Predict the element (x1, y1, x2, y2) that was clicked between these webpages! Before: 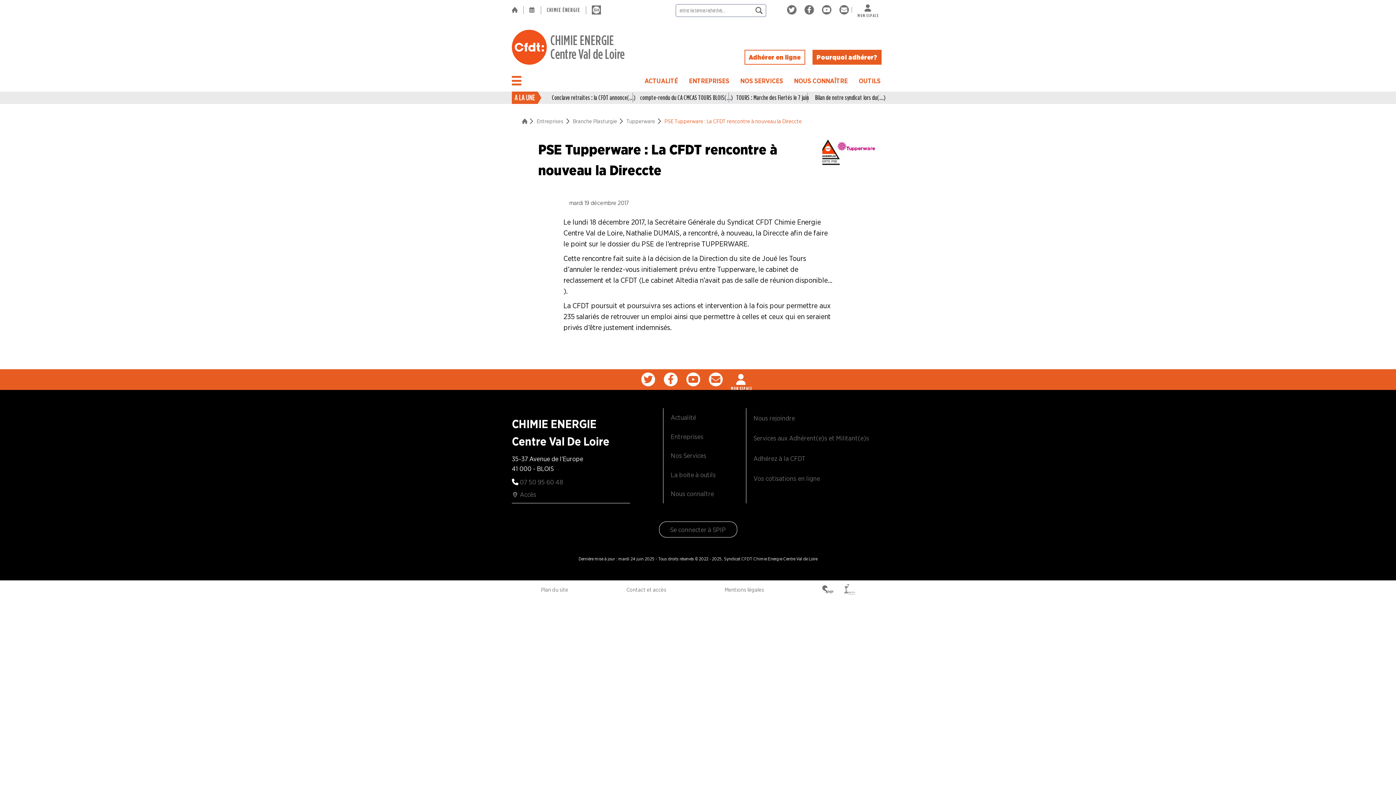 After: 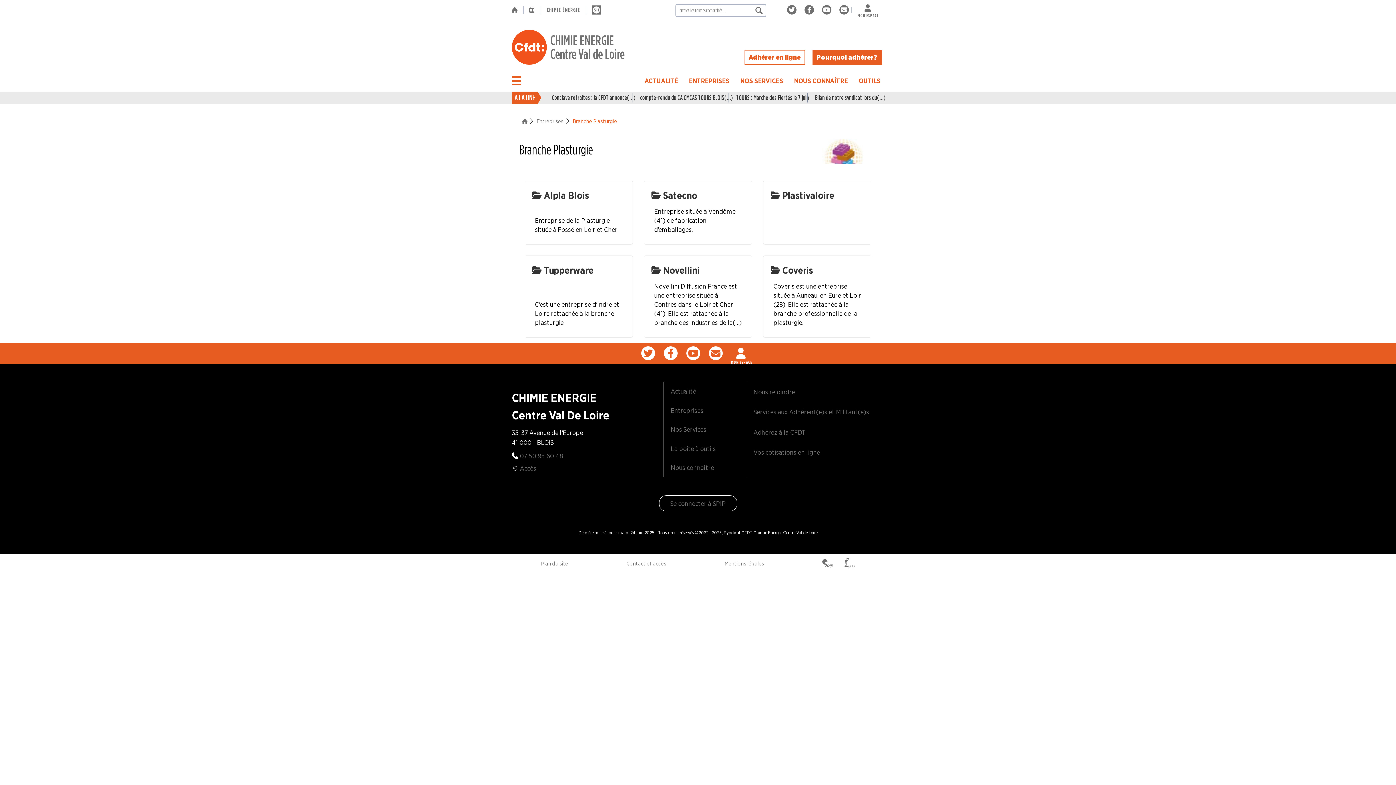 Action: bbox: (572, 118, 617, 124) label: Branche Plasturgie